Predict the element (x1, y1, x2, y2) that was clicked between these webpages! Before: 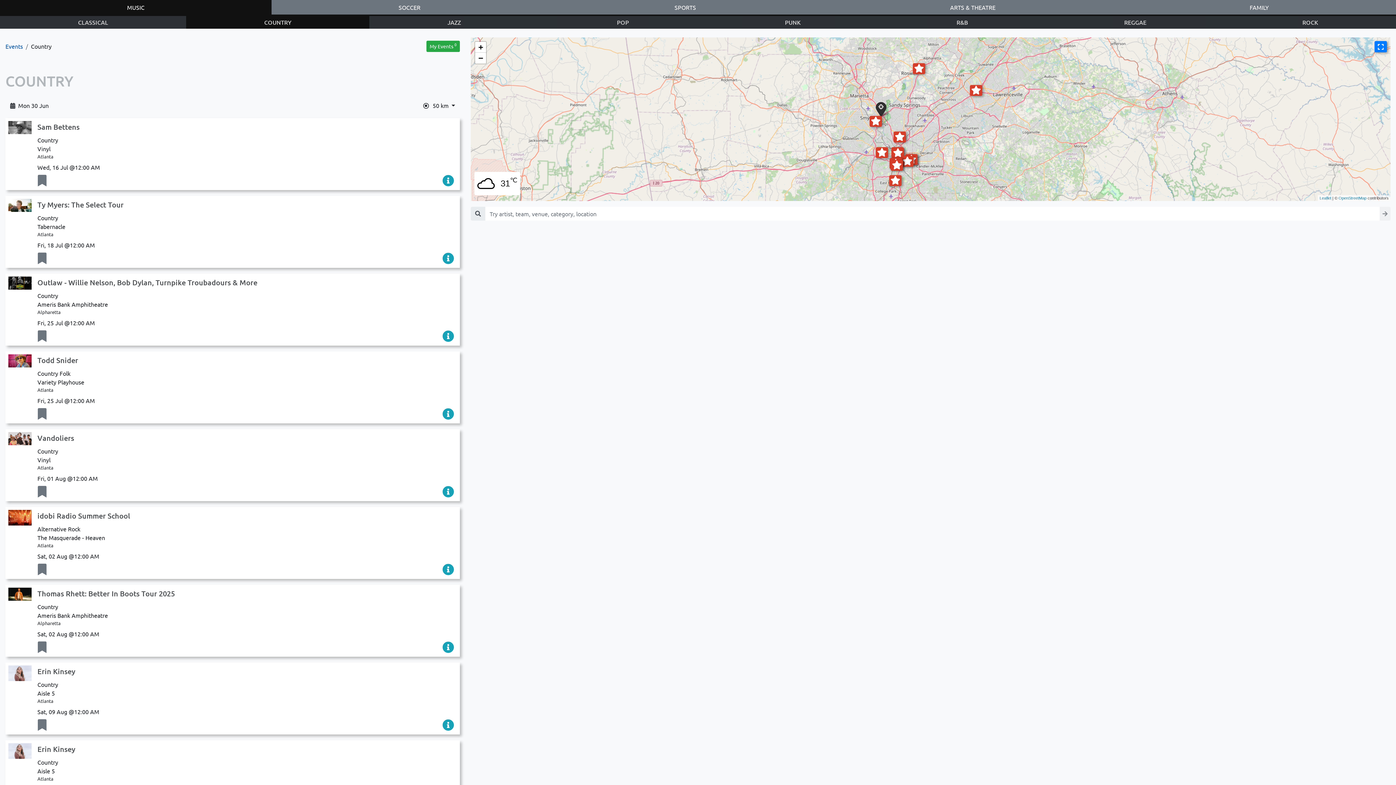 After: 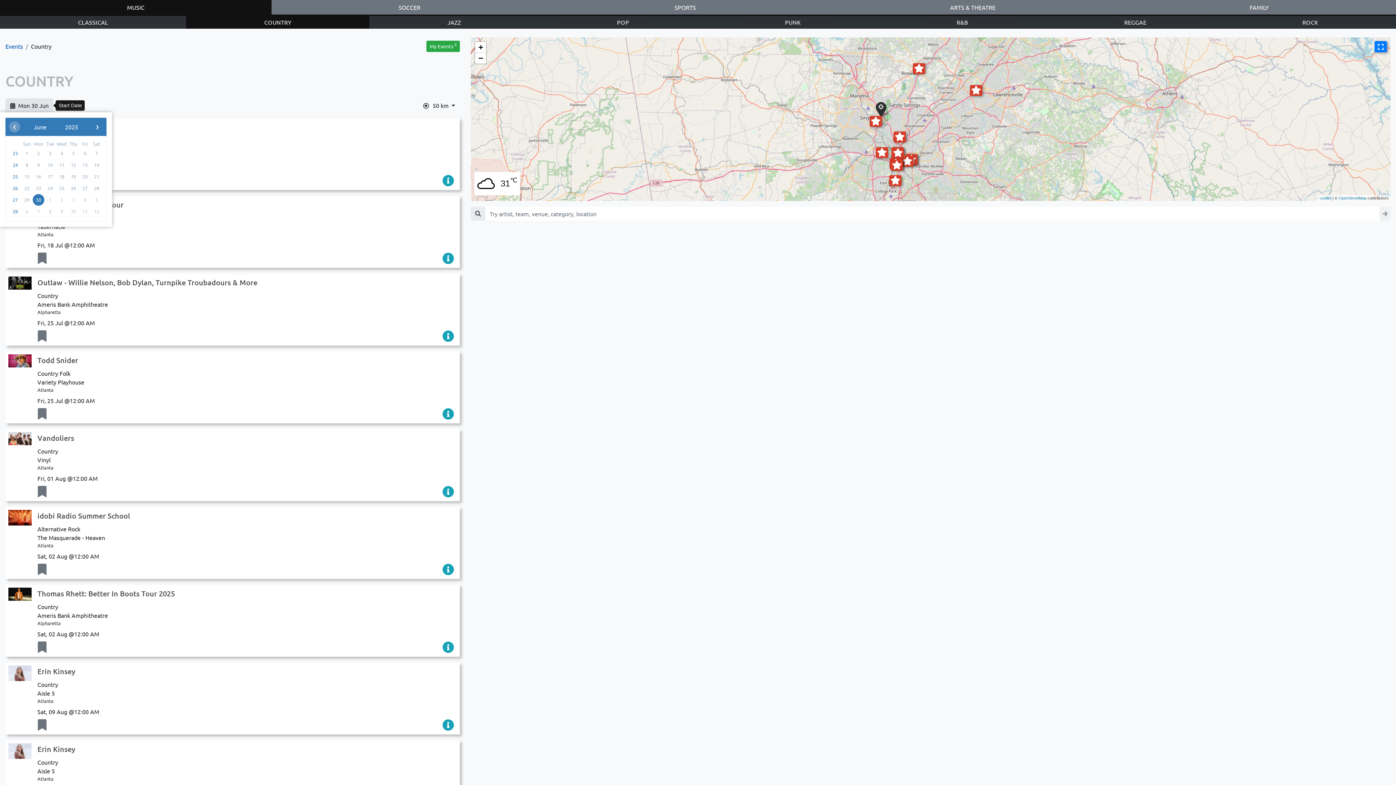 Action: bbox: (5, 98, 53, 112) label: Mon 30 Jun